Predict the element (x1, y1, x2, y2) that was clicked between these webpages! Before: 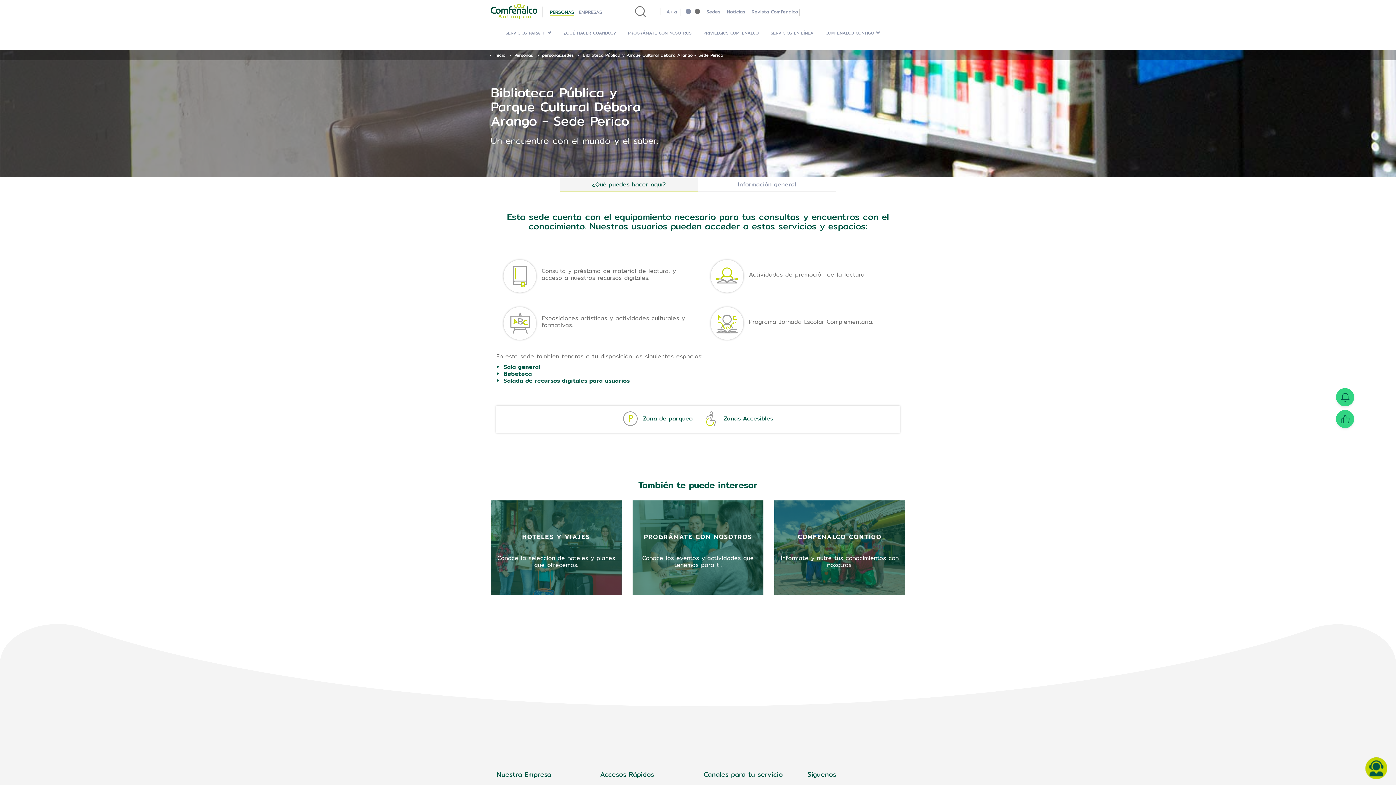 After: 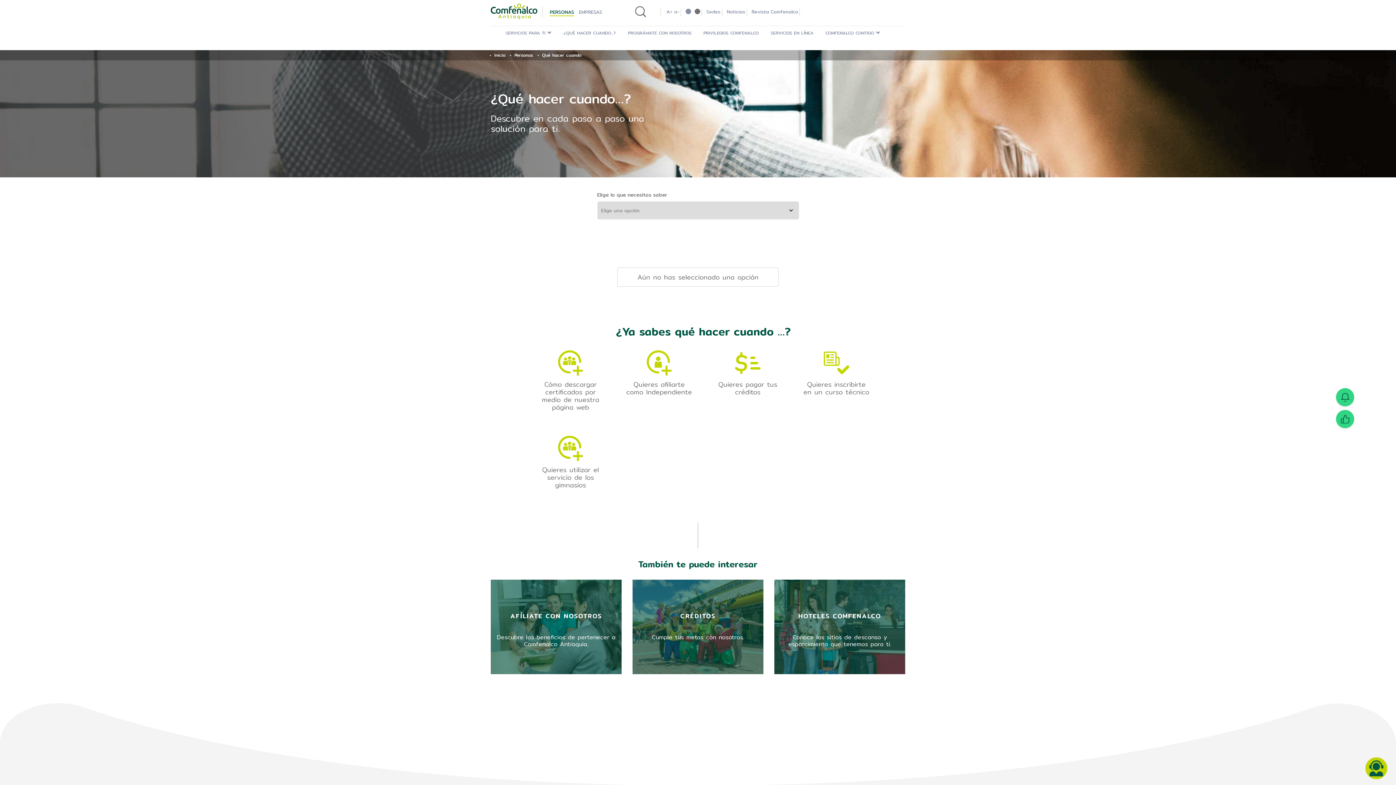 Action: bbox: (563, 29, 616, 43) label: ¿QUÉ HACER CUANDO...?